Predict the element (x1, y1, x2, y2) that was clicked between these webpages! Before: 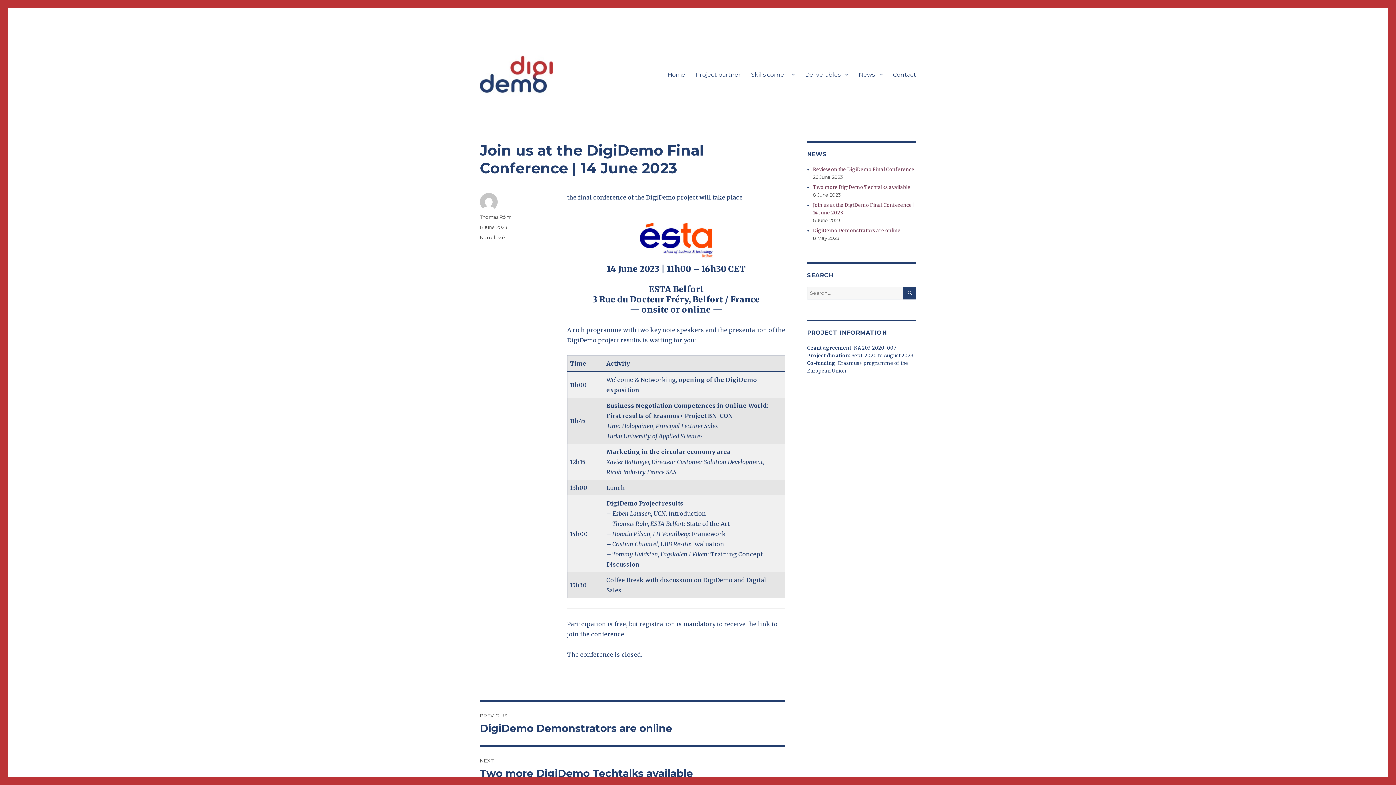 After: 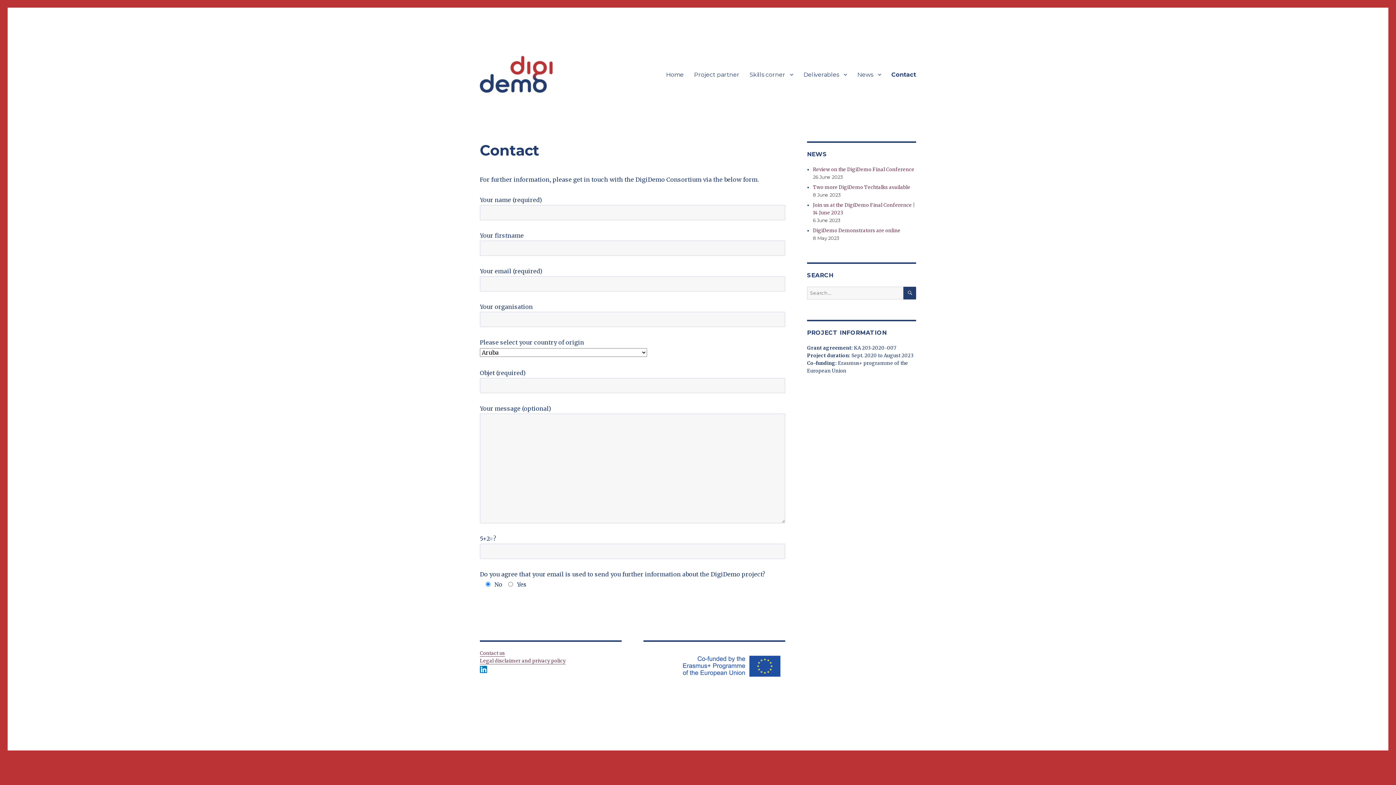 Action: bbox: (888, 66, 921, 82) label: Contact